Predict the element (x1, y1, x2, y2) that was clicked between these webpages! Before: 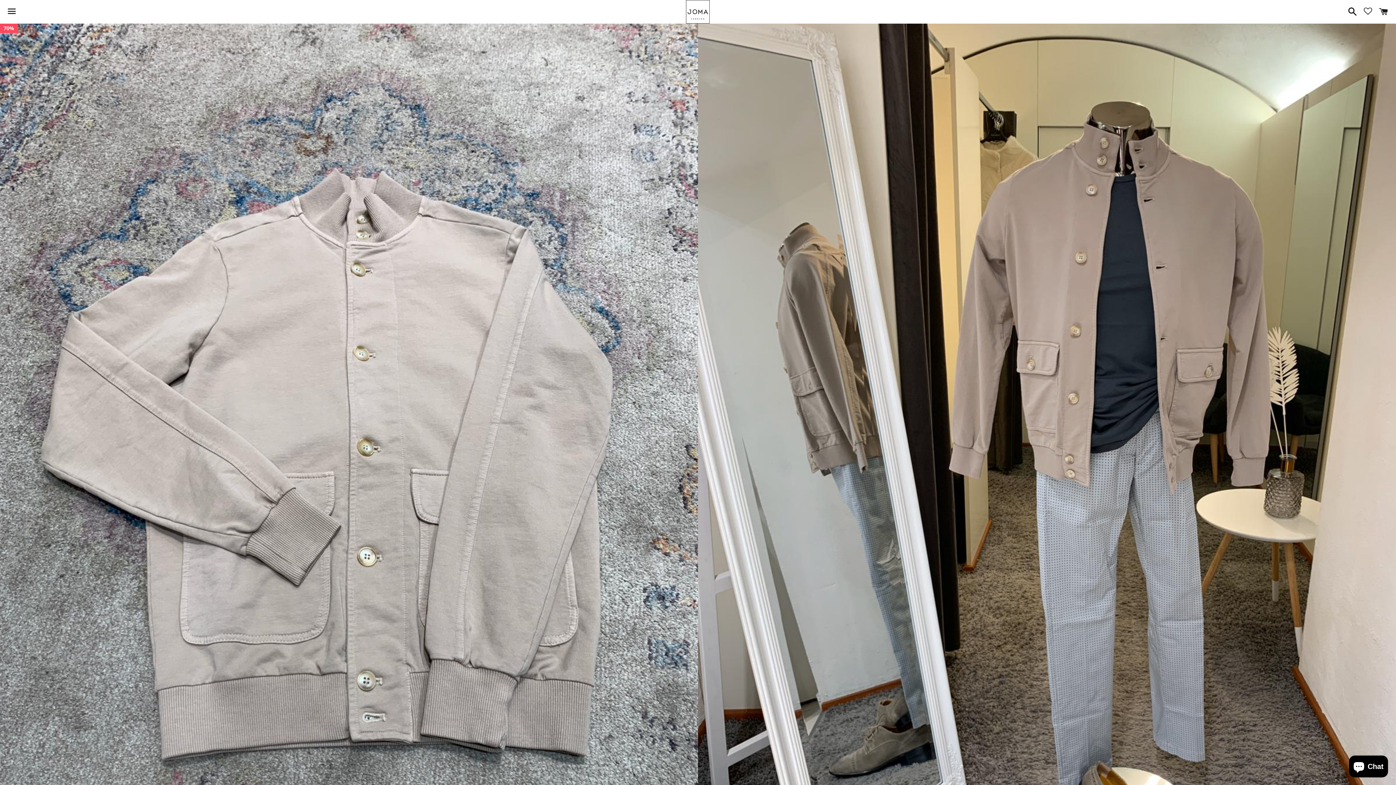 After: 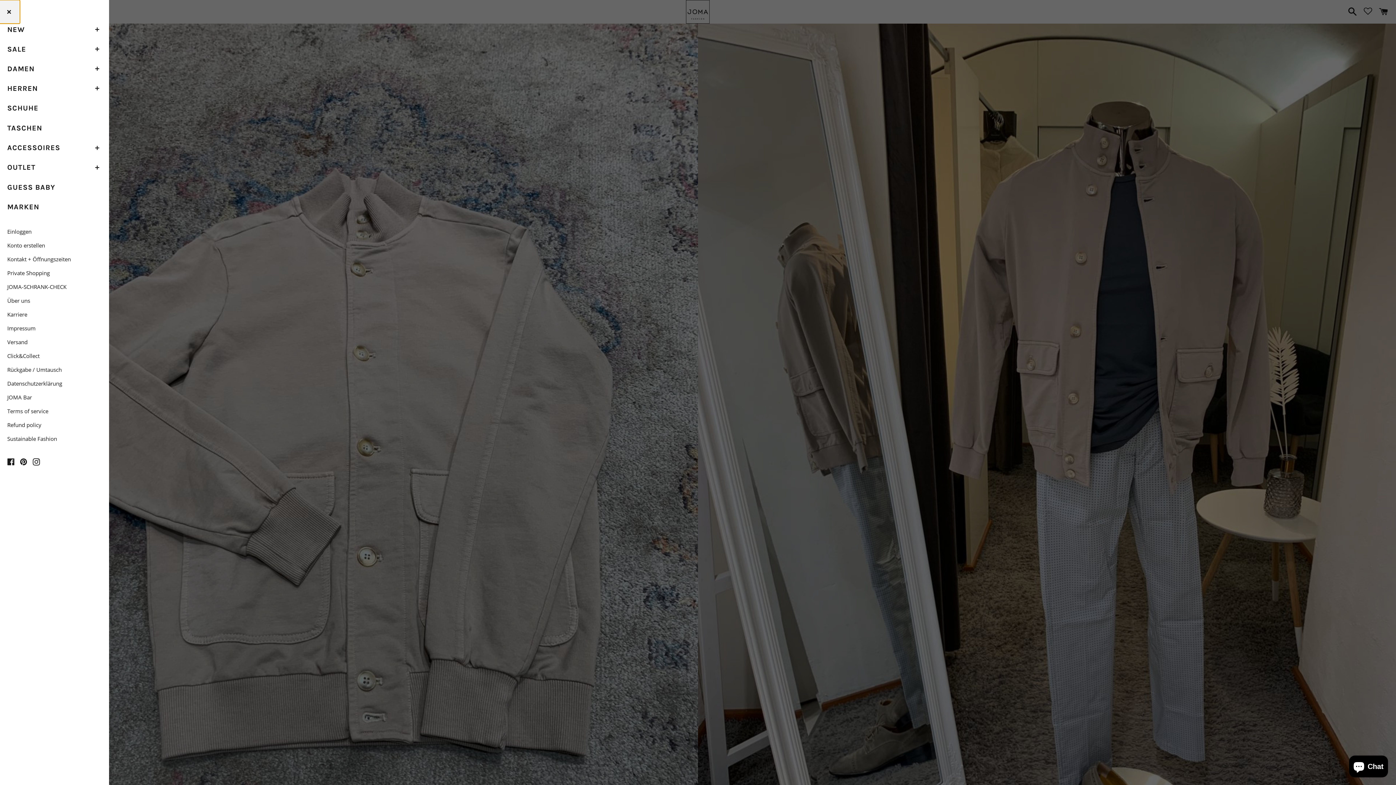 Action: label: Menü bbox: (3, 0, 20, 22)